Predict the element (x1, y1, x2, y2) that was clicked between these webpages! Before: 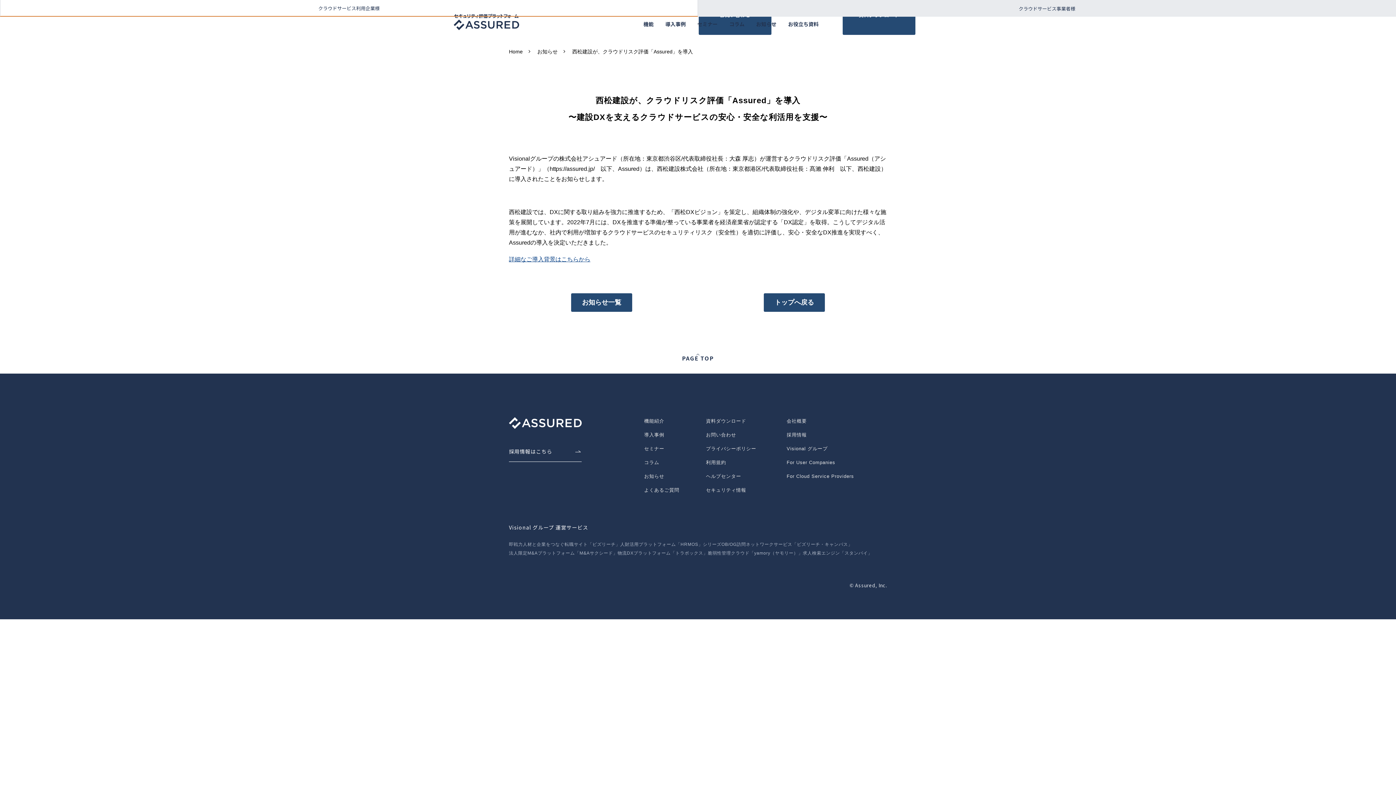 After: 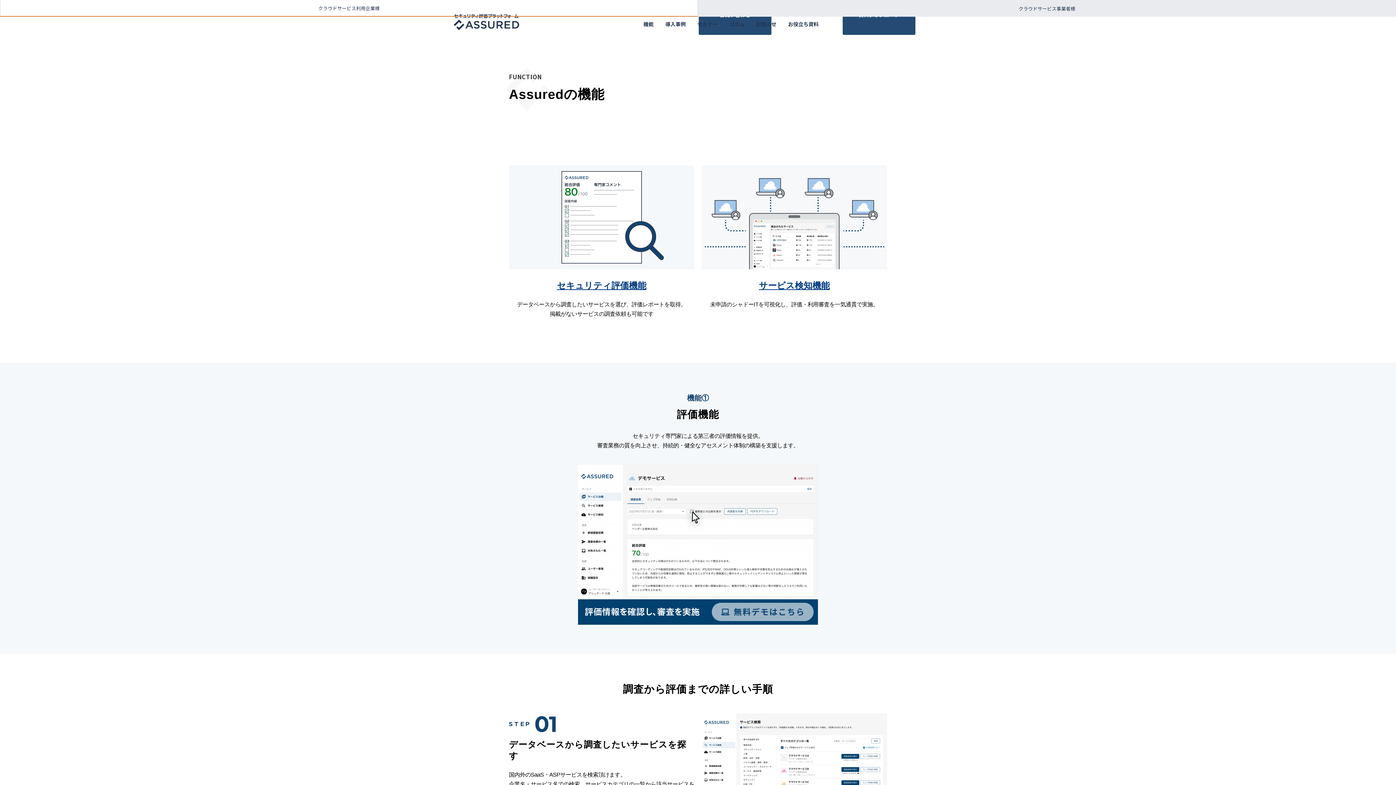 Action: label: 機能 bbox: (637, 13, 659, 34)